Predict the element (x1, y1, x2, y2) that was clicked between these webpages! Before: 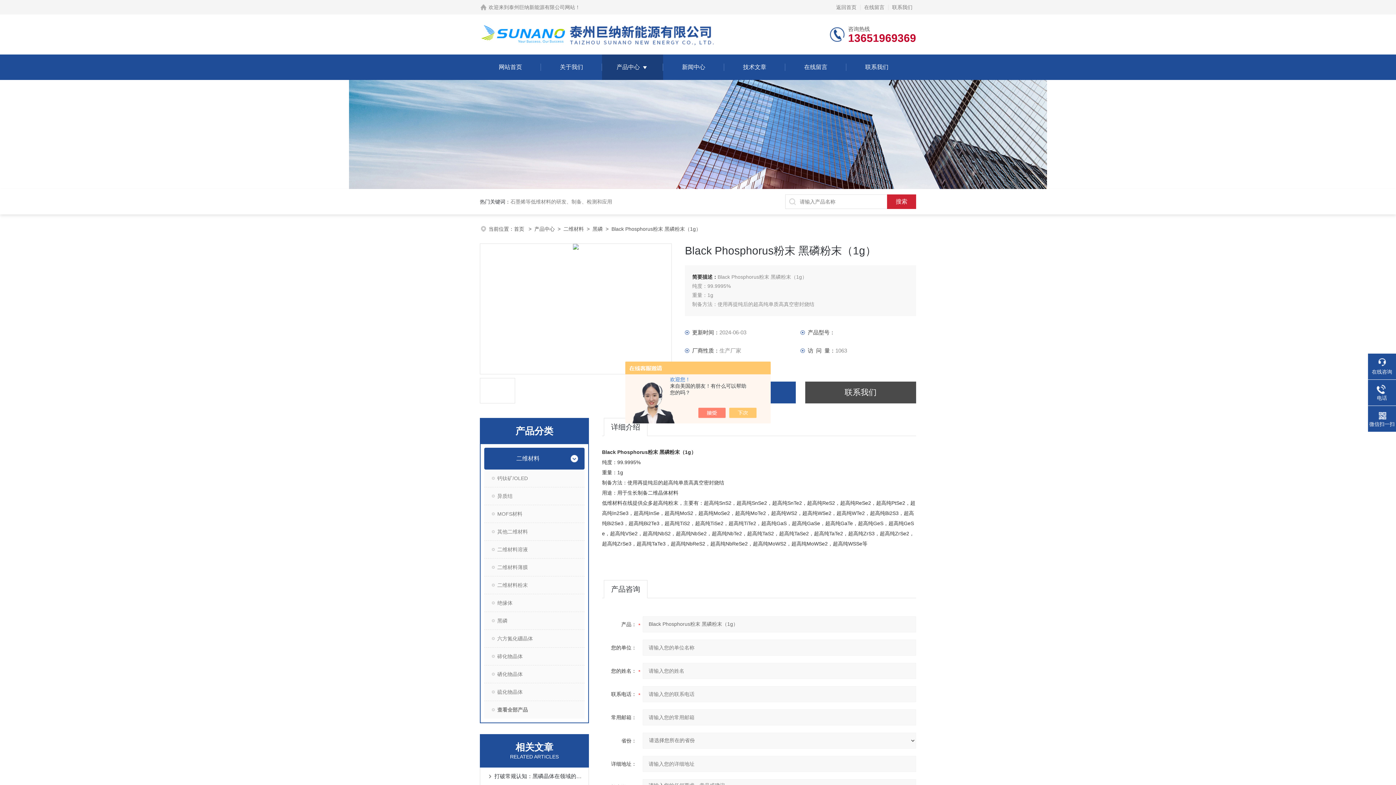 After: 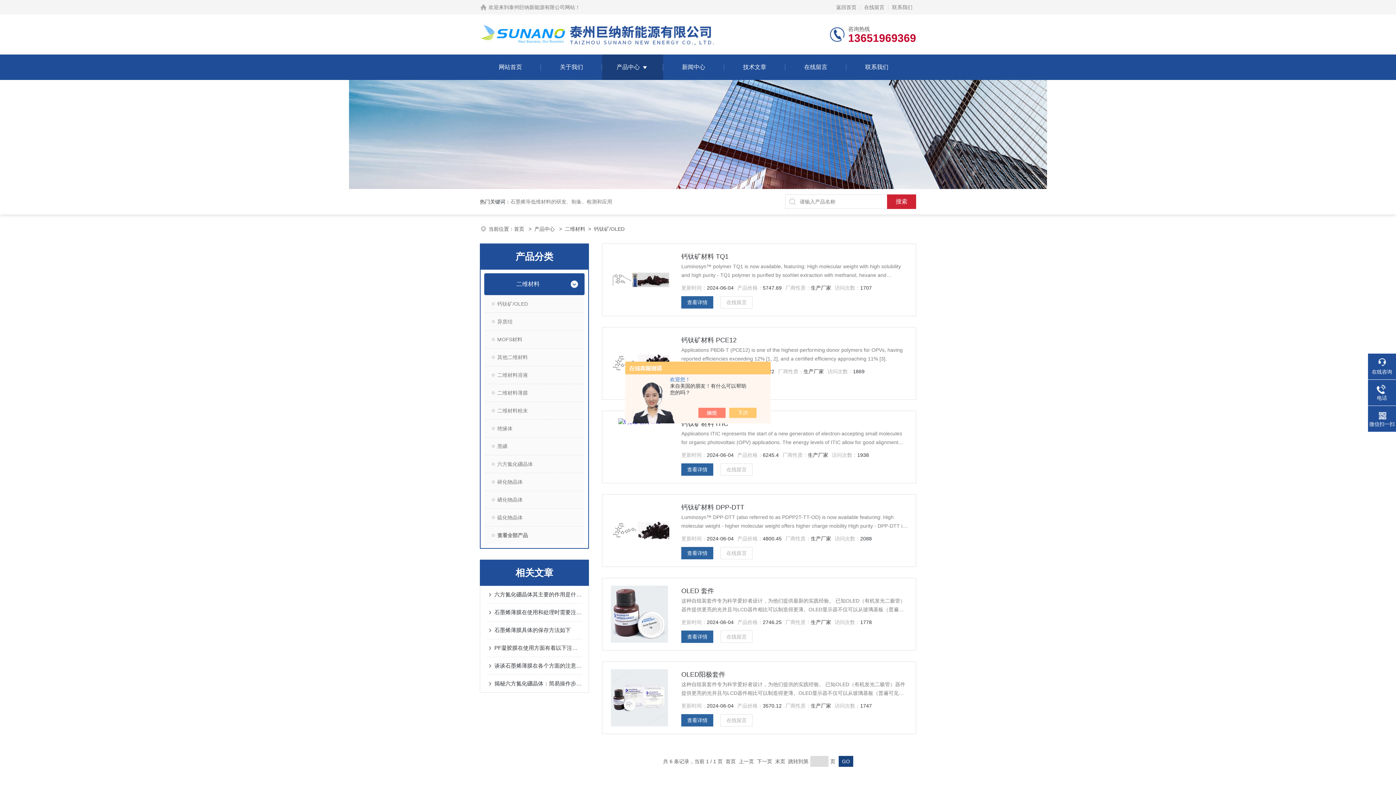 Action: bbox: (484, 469, 584, 487) label: 钙钛矿/OLED